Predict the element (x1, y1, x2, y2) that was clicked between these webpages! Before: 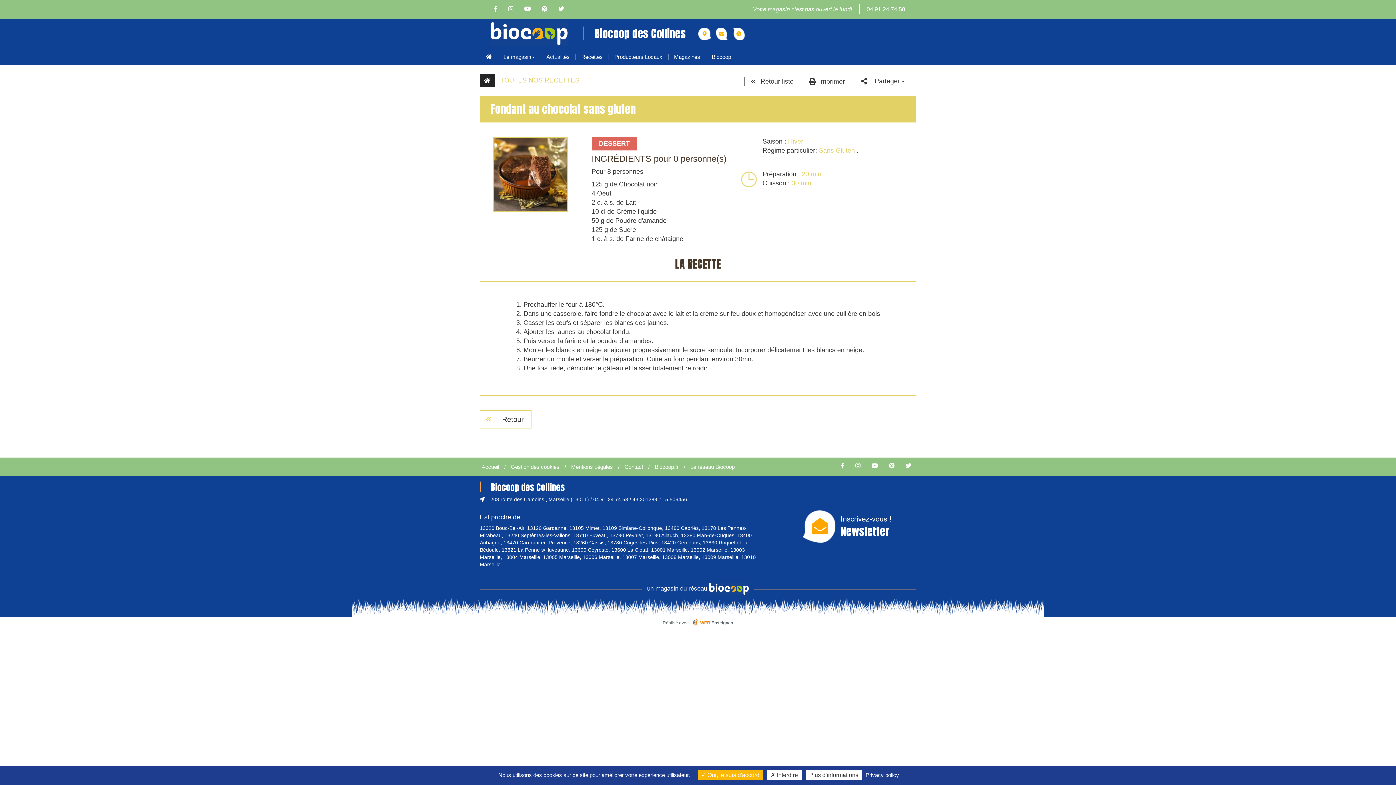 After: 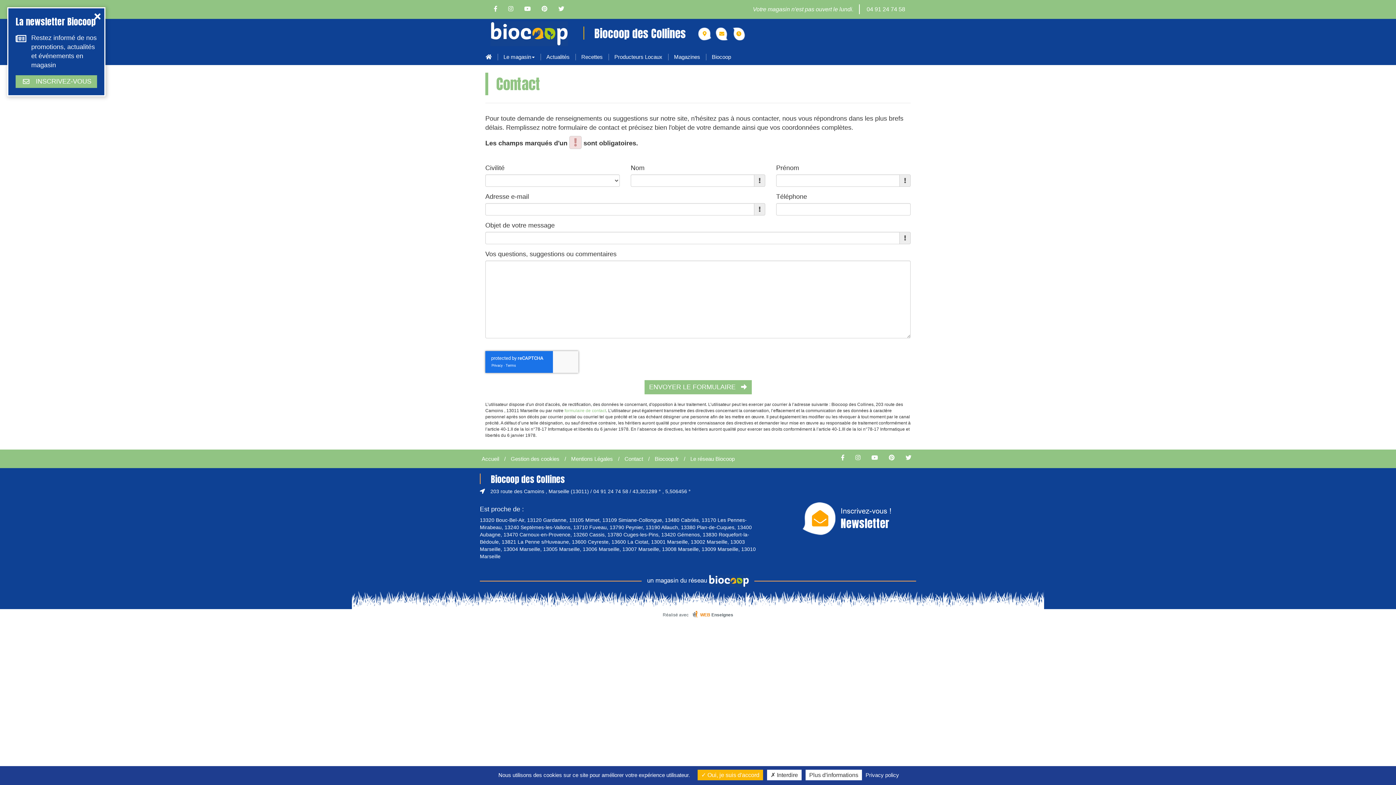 Action: bbox: (624, 464, 643, 470) label: Contact